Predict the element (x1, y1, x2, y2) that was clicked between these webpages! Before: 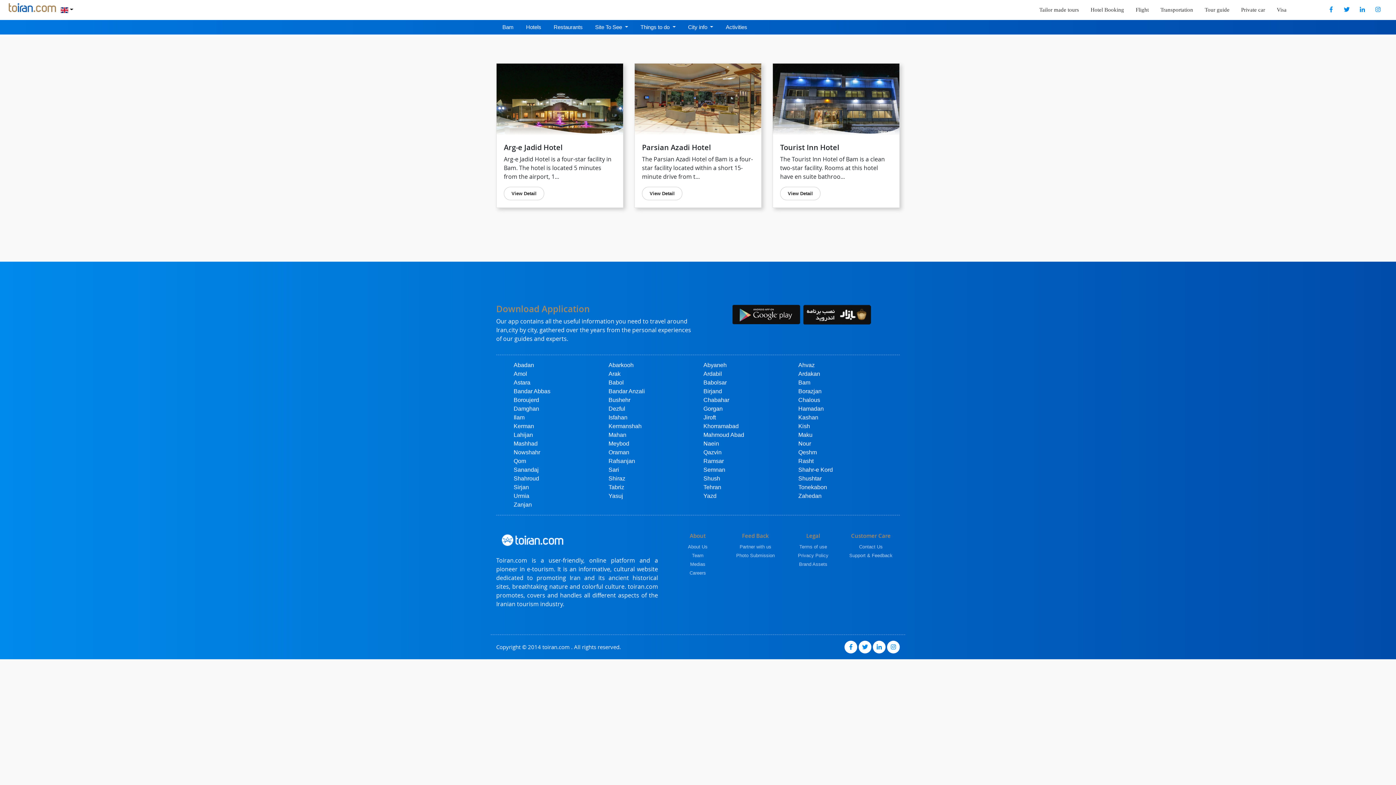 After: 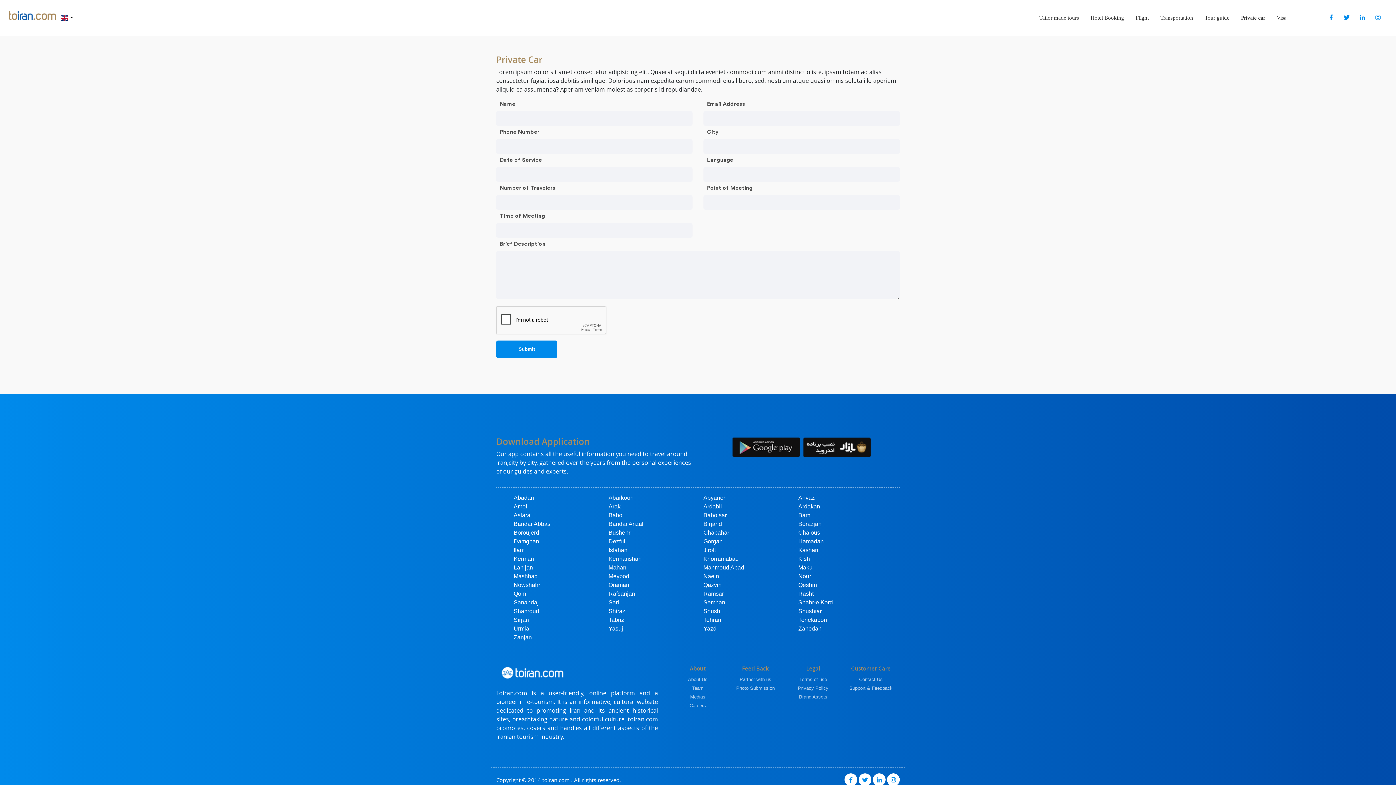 Action: label: Private car bbox: (1235, 2, 1271, 17)